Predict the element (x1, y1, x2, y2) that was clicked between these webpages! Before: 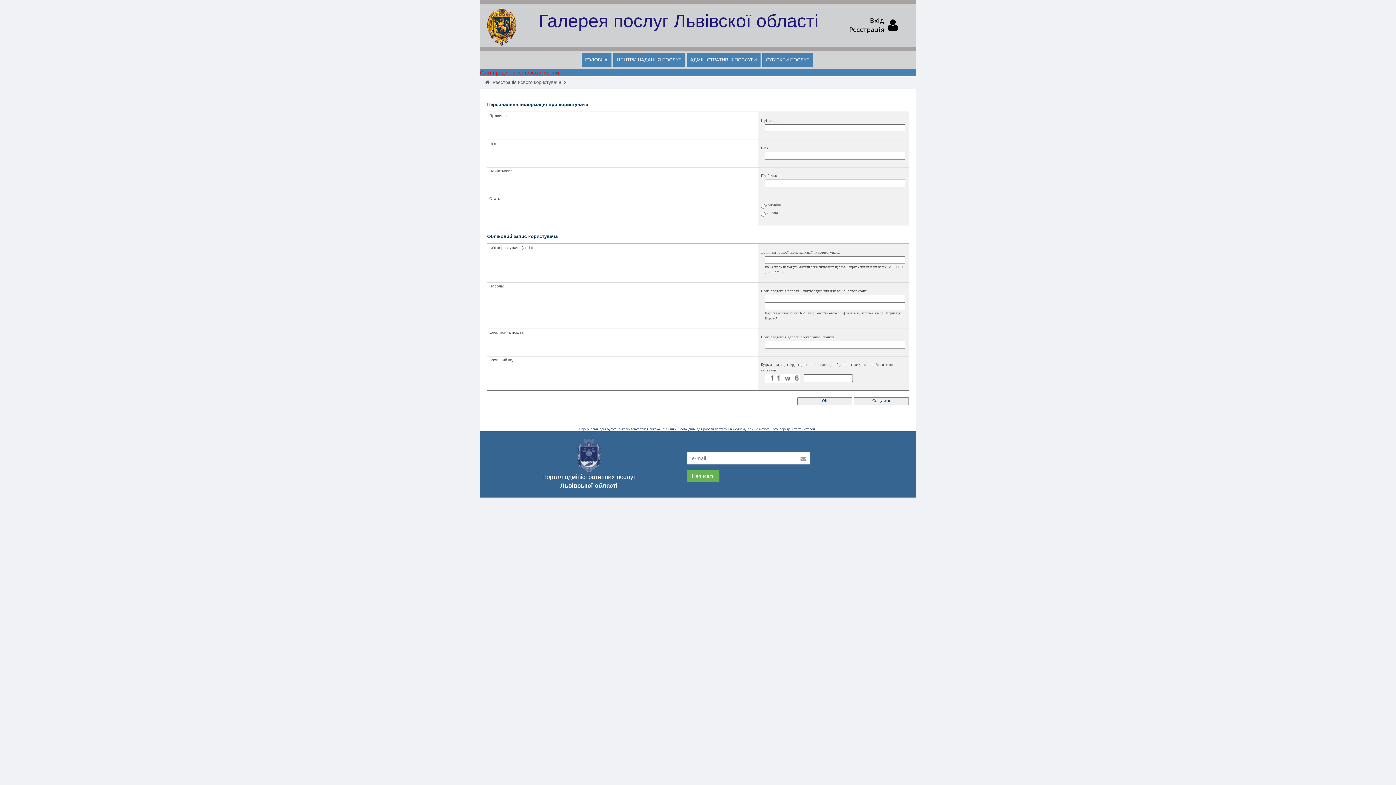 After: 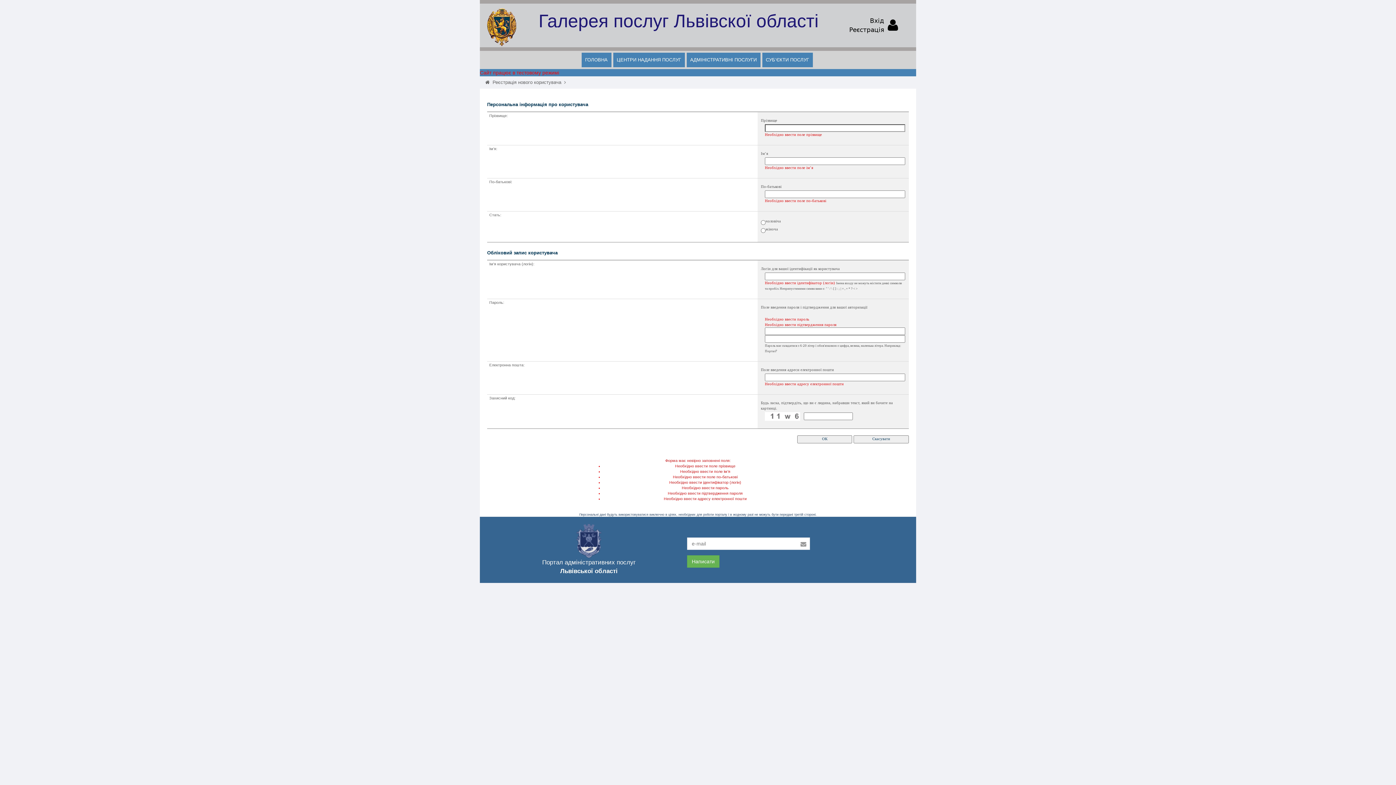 Action: bbox: (687, 470, 719, 482) label: Написати